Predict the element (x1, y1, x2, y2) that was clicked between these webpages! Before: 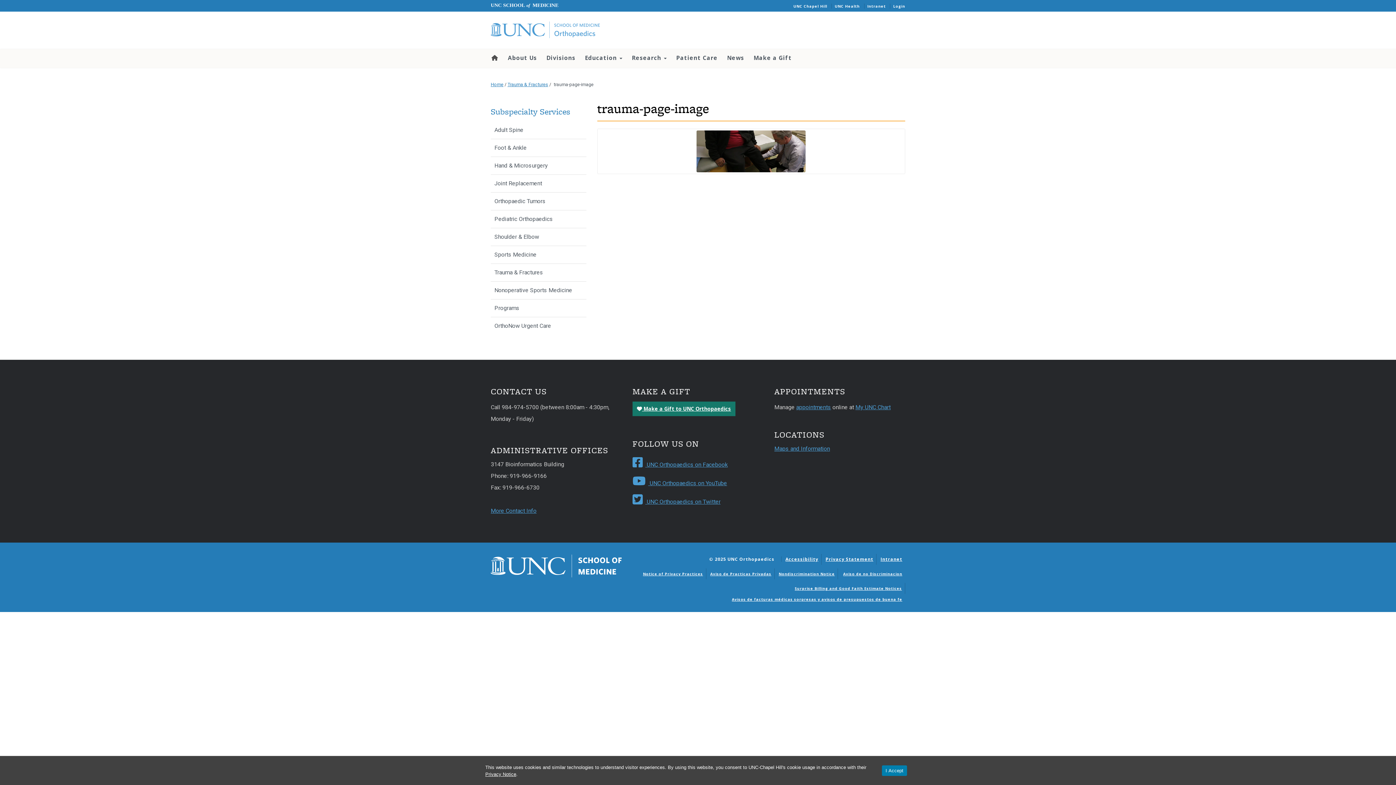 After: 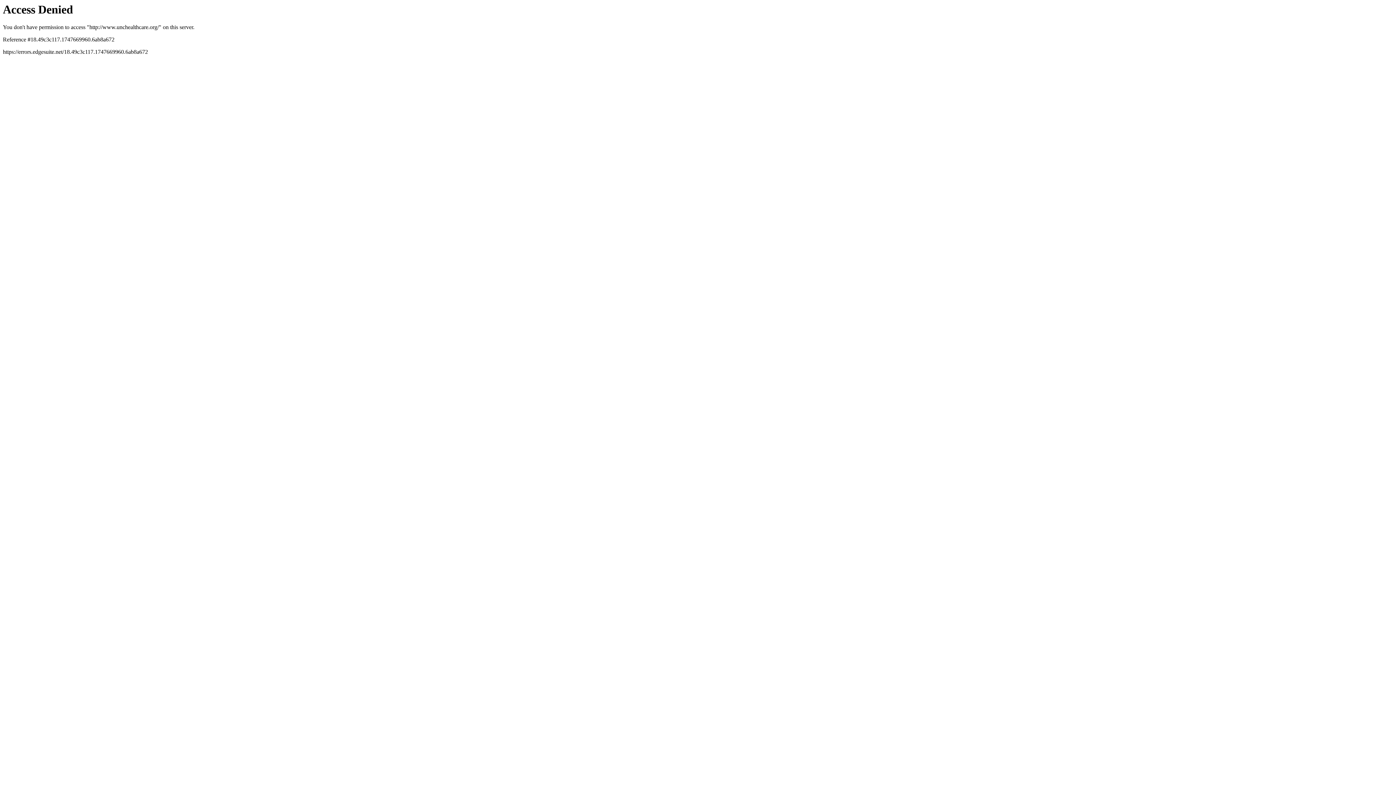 Action: label: UNC Health bbox: (834, 3, 859, 8)